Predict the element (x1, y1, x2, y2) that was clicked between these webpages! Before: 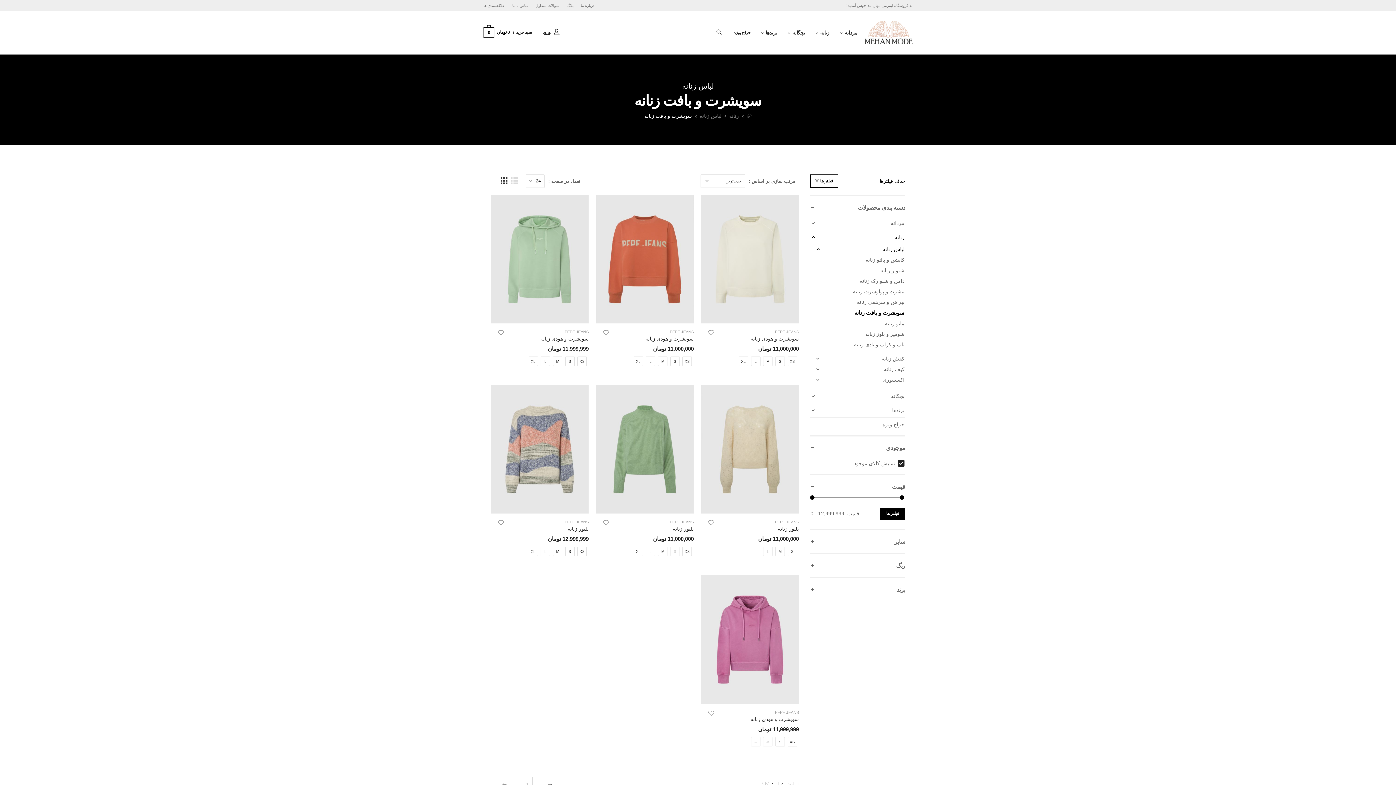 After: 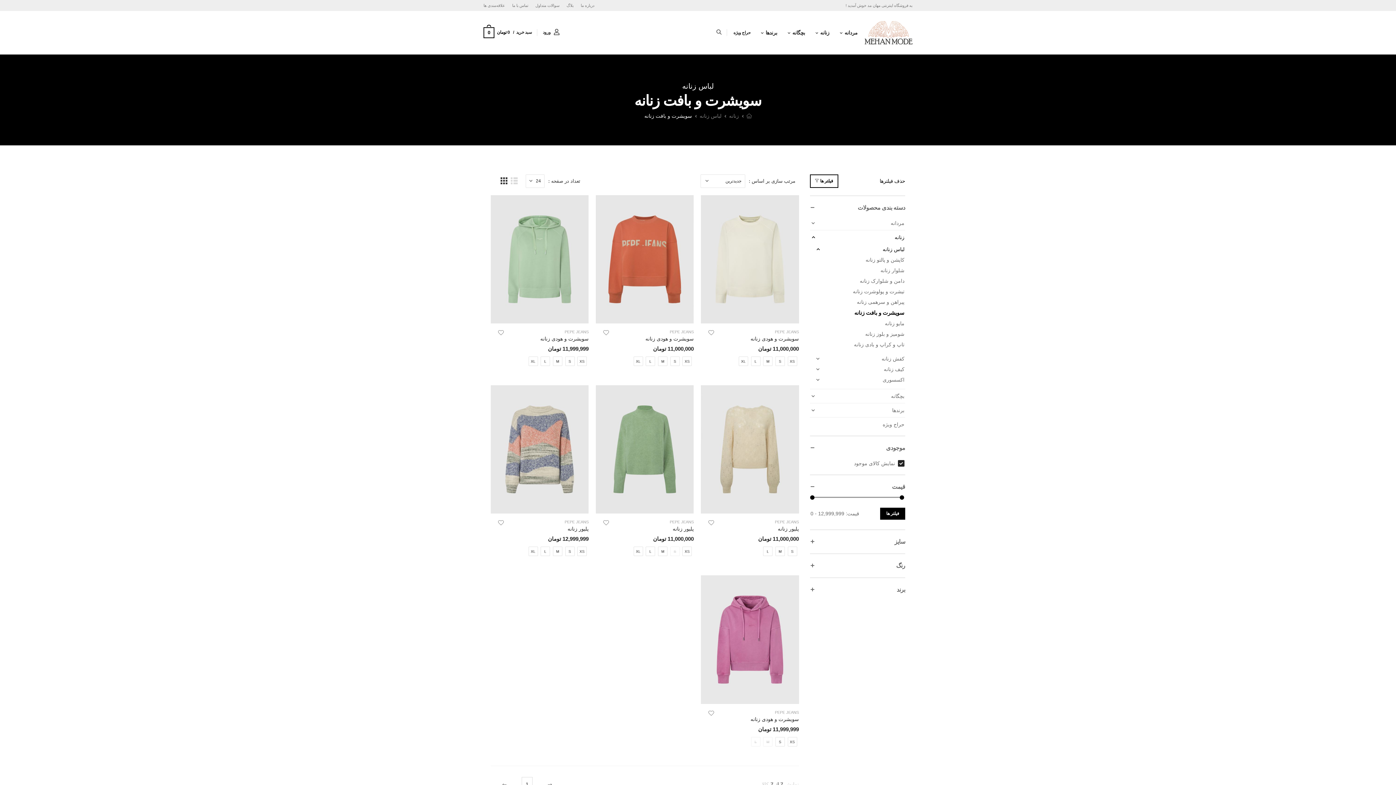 Action: bbox: (716, 25, 721, 40)